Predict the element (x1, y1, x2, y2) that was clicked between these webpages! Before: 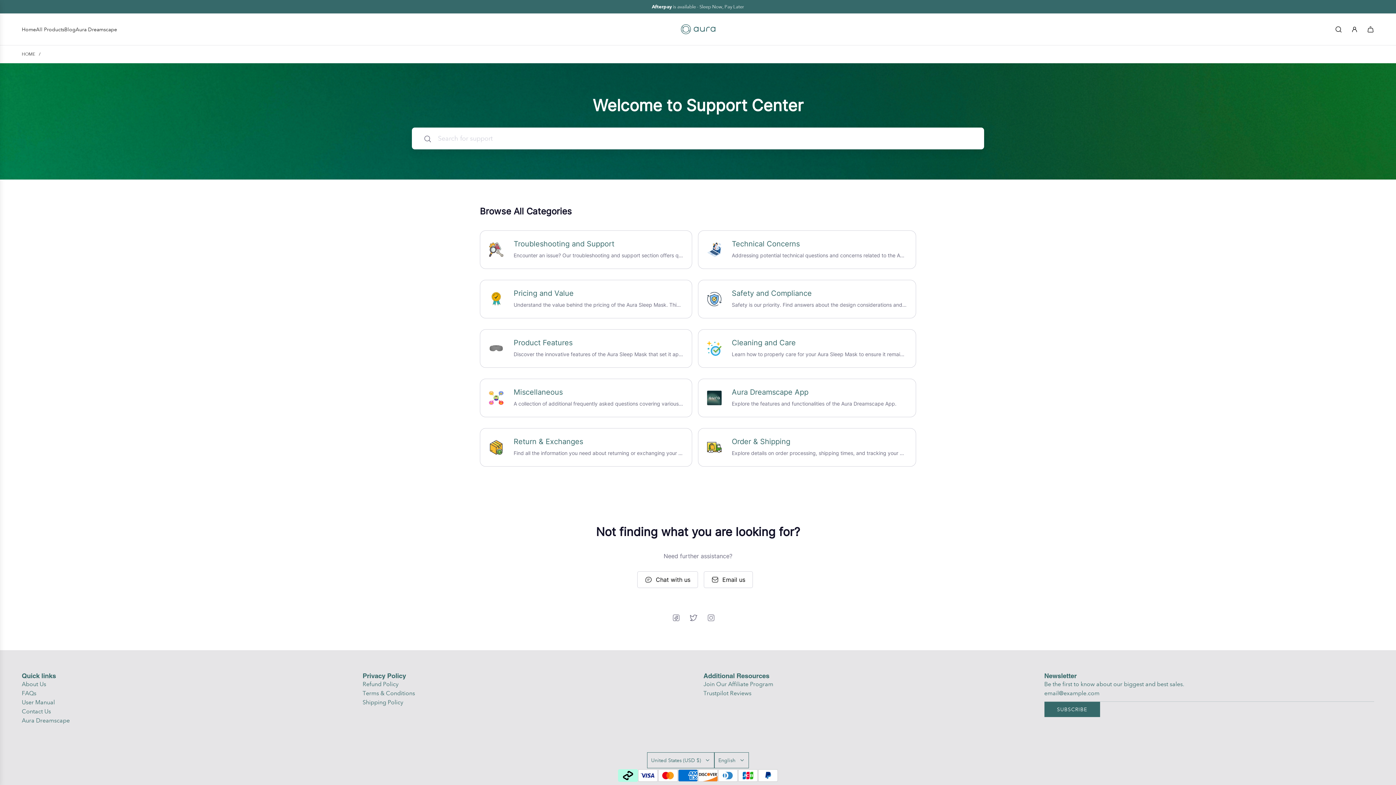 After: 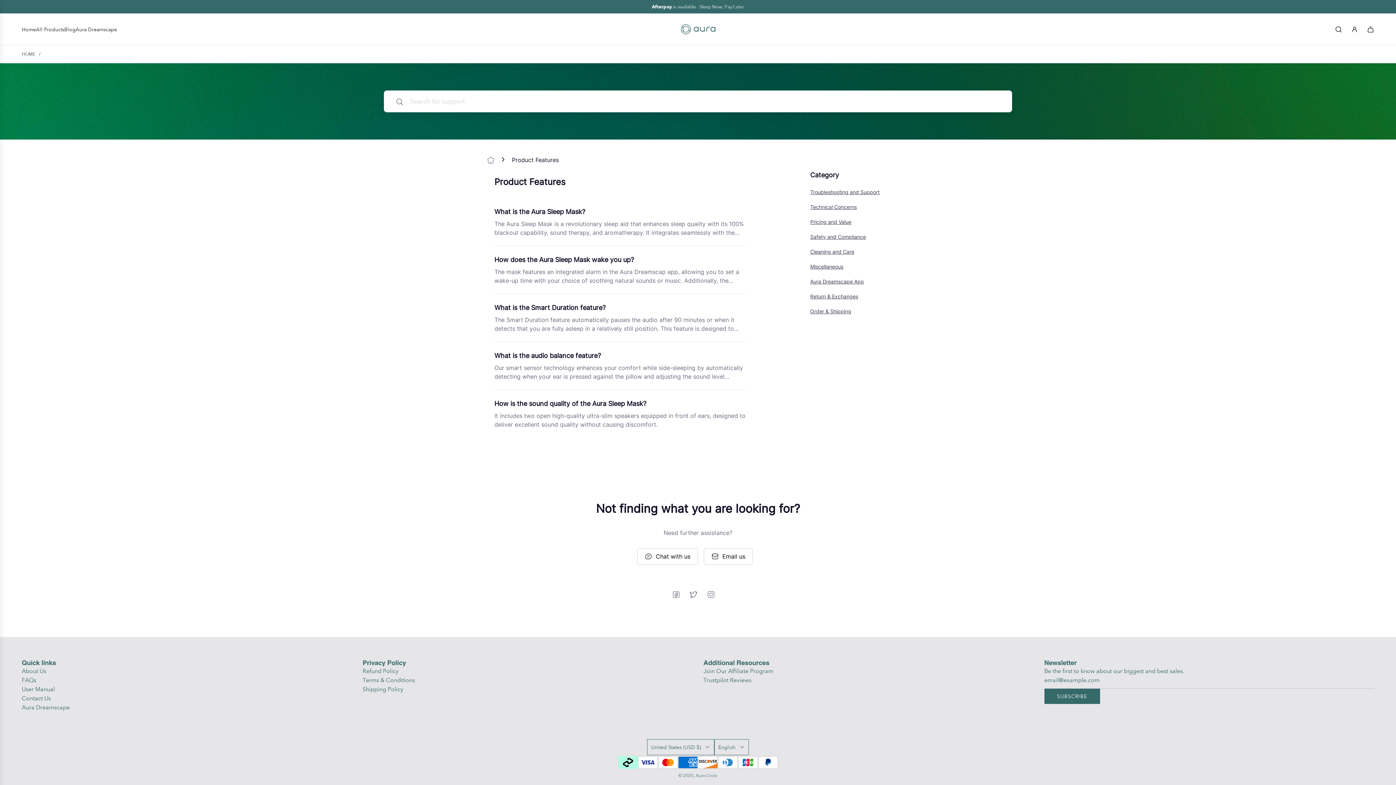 Action: bbox: (480, 329, 698, 368) label: Product Features
Discover the innovative features of the Aura Sleep Mask that set it apart from traditional sleep aids. This section explains the mask's design, technology integrations, and how these features contribute to a better sleep experience.